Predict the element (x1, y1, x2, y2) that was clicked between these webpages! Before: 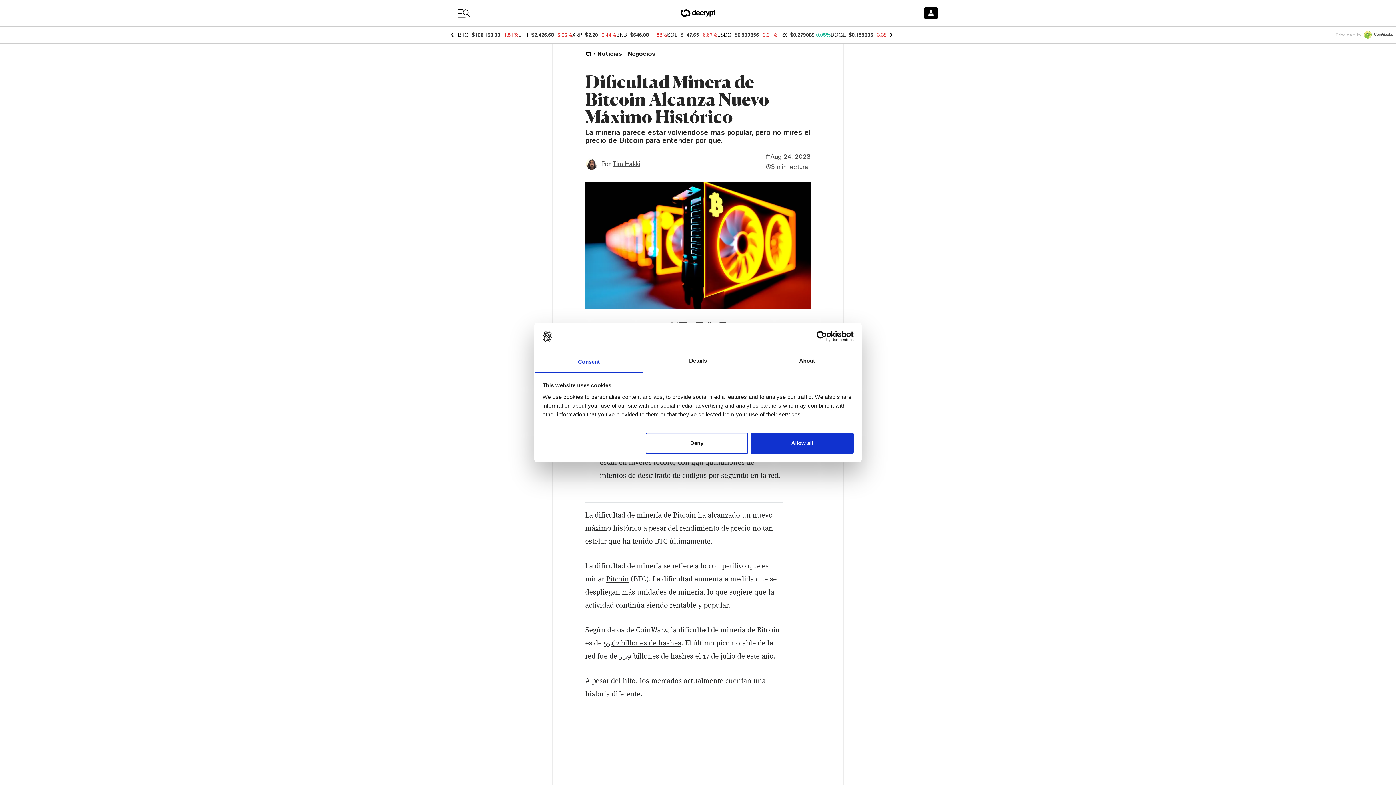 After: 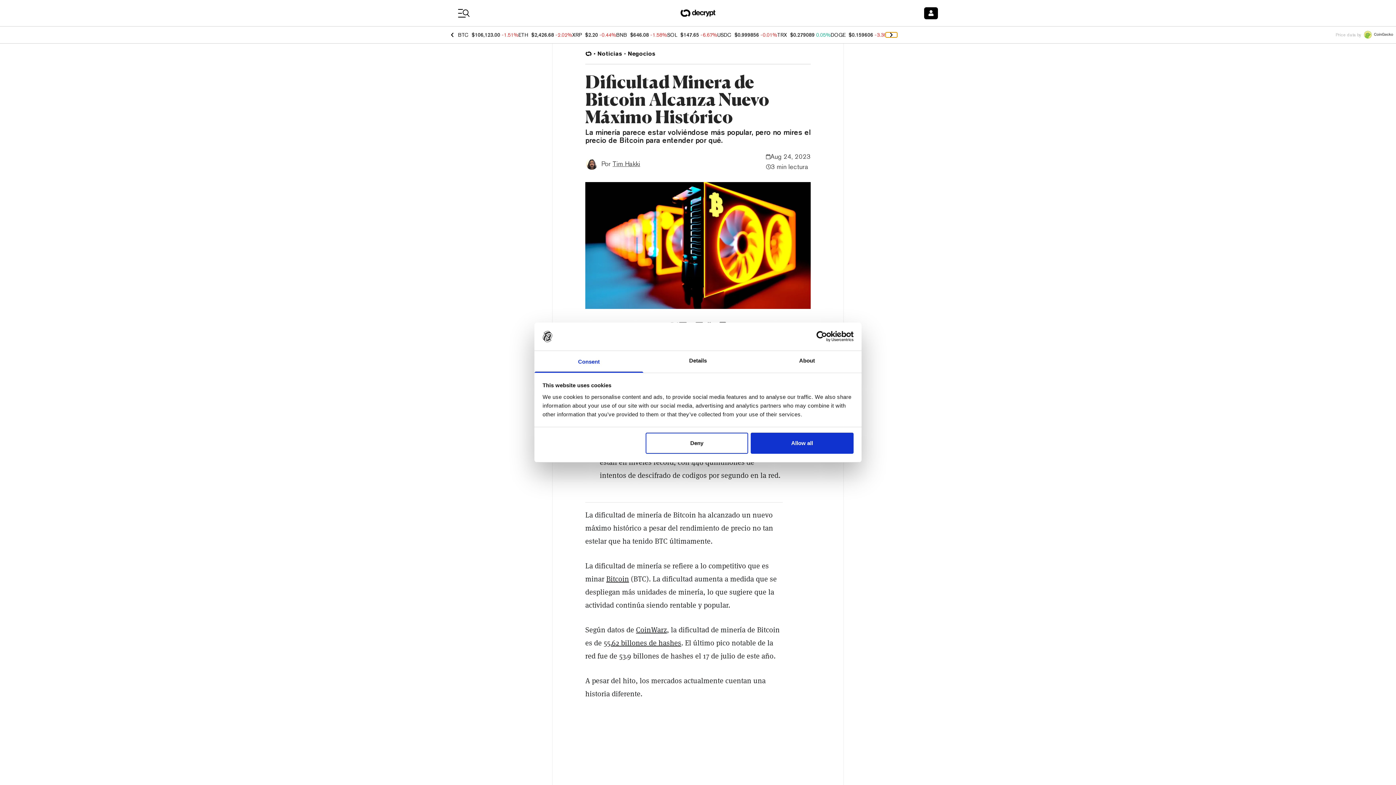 Action: bbox: (885, 32, 897, 37)